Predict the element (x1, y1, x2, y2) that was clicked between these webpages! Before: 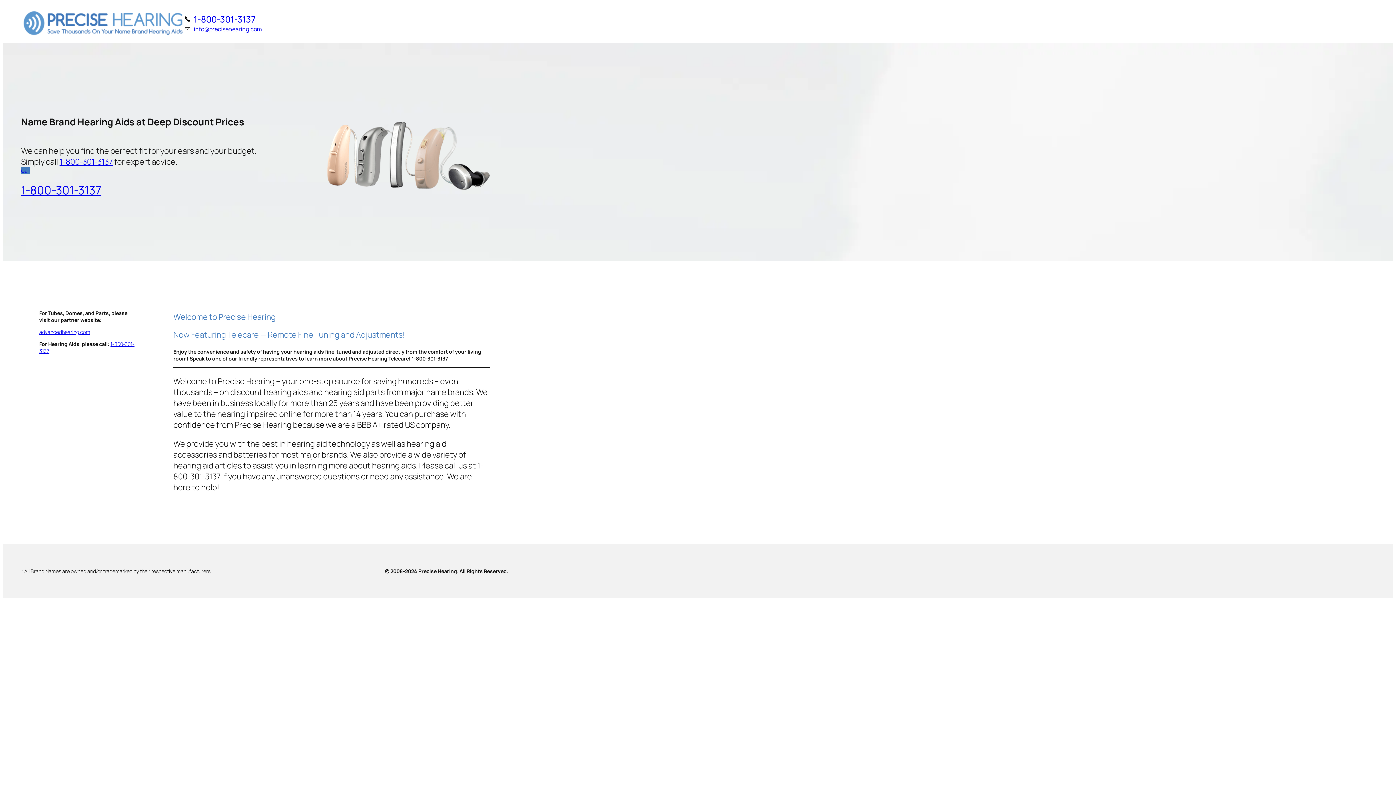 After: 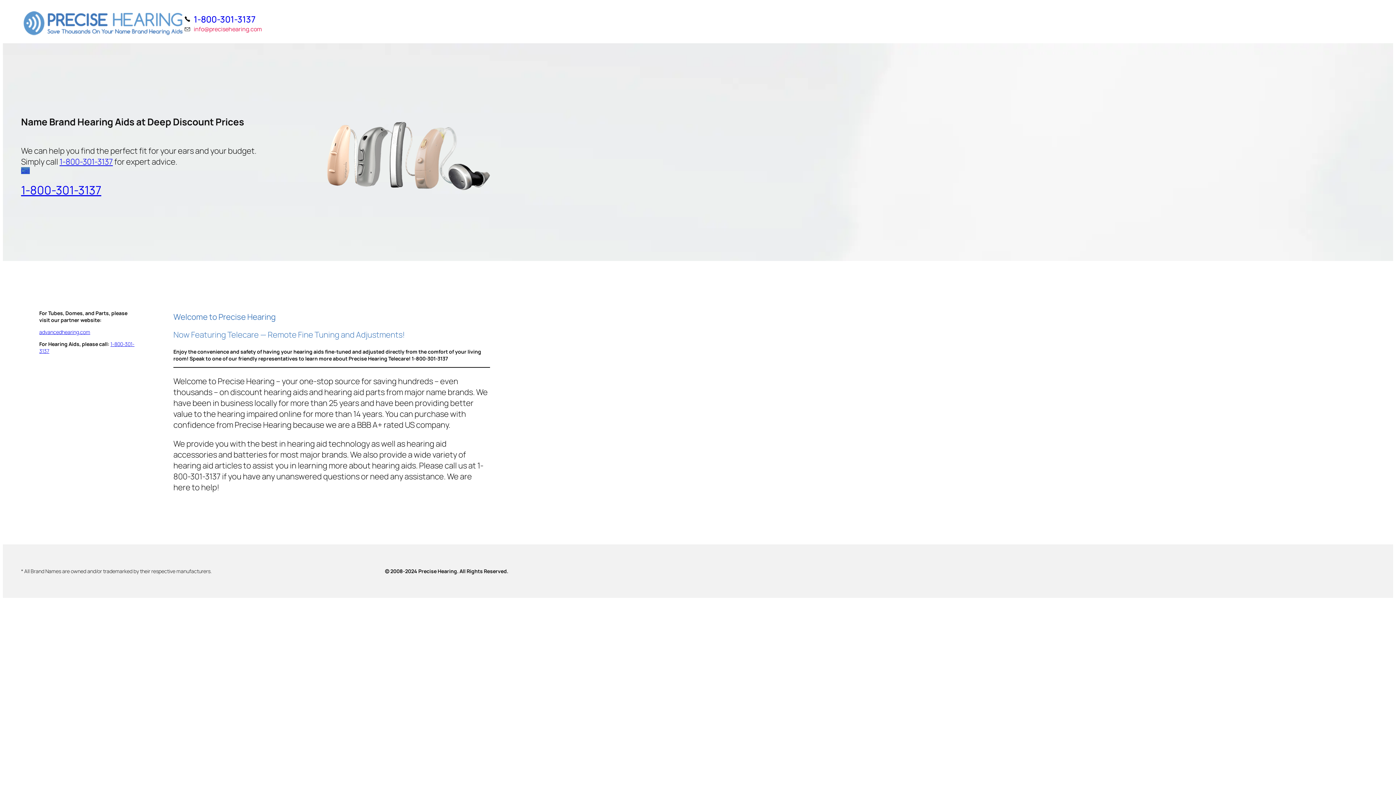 Action: label: info@precisehearing.com bbox: (184, 25, 262, 33)